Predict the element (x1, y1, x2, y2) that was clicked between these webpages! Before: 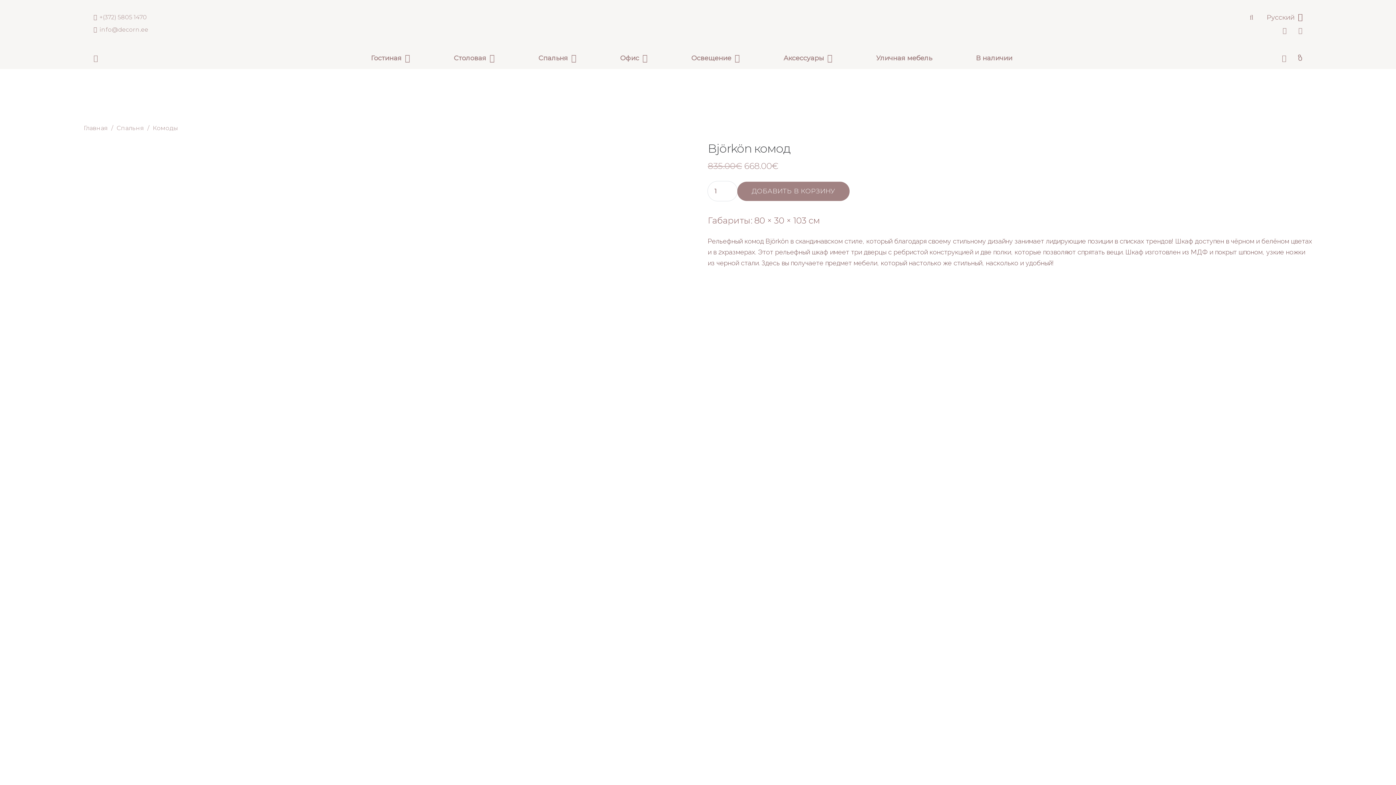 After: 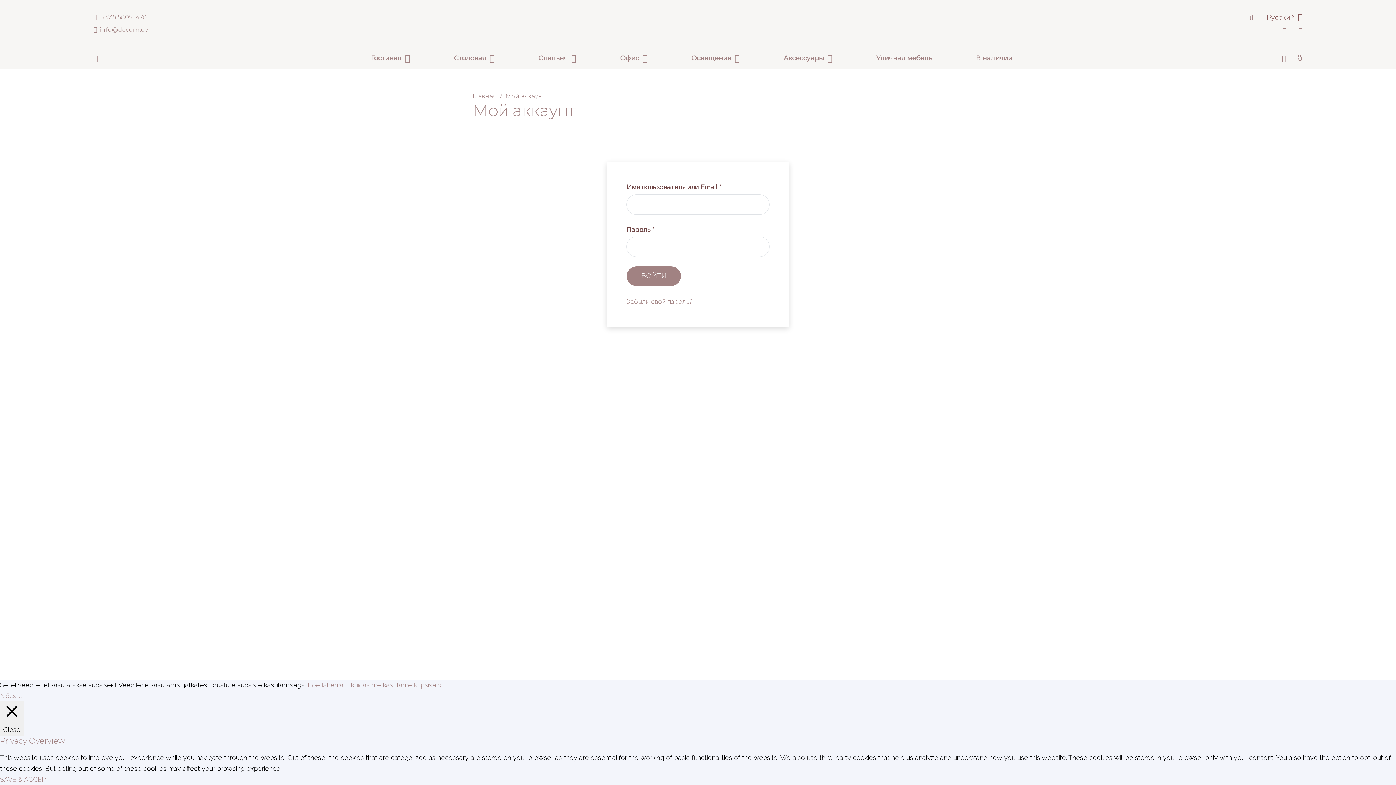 Action: label: Ссылка bbox: (1298, 53, 1302, 62)